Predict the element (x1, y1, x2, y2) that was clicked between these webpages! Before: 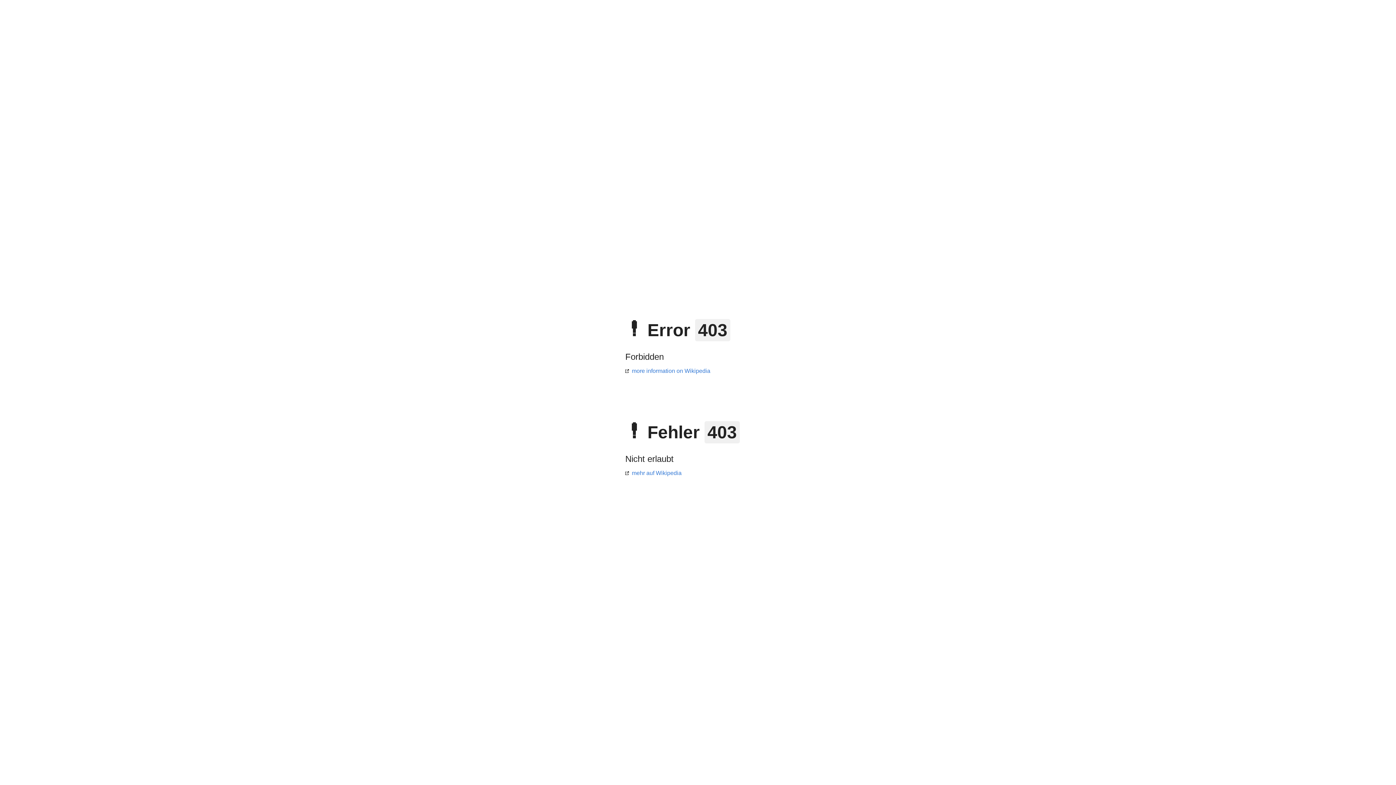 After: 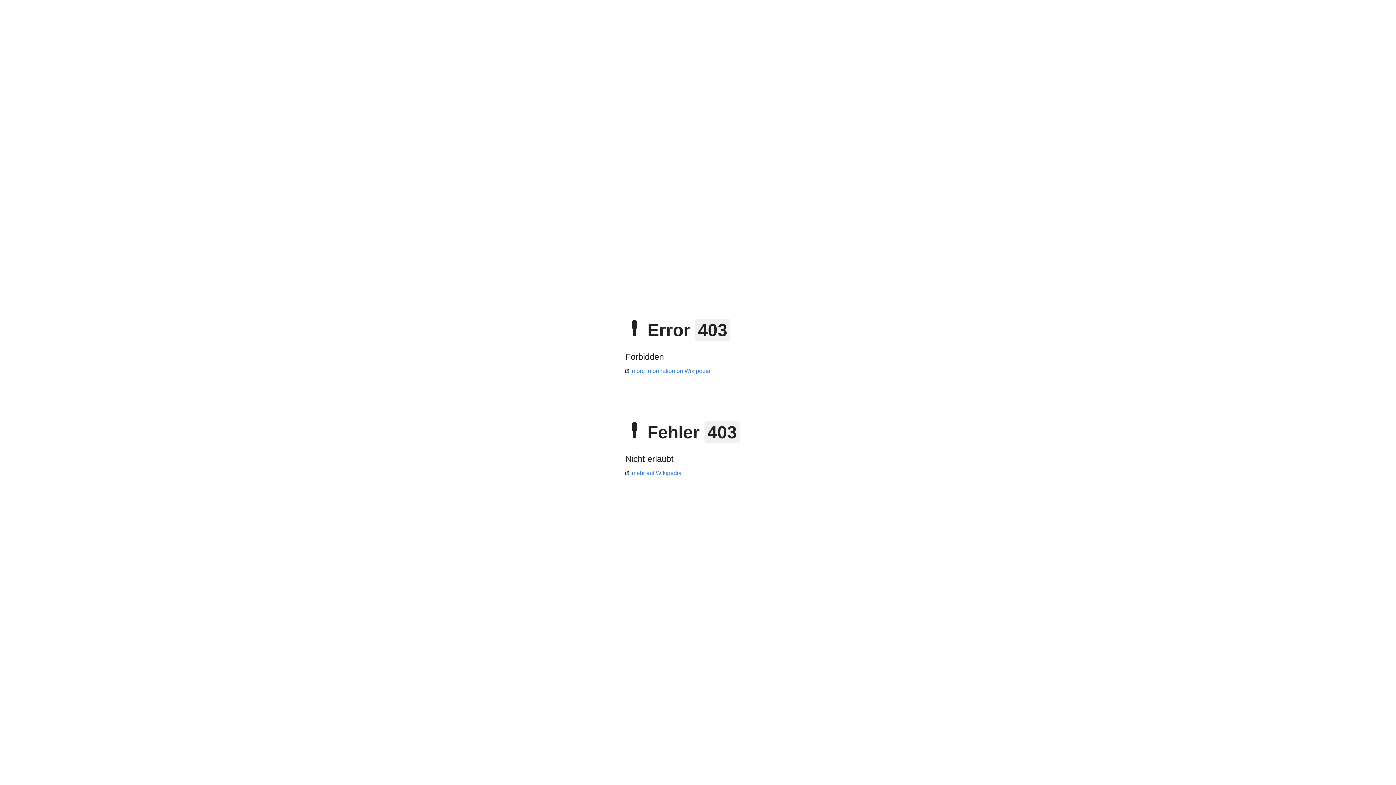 Action: label: mehr auf Wikipedia bbox: (625, 470, 681, 476)